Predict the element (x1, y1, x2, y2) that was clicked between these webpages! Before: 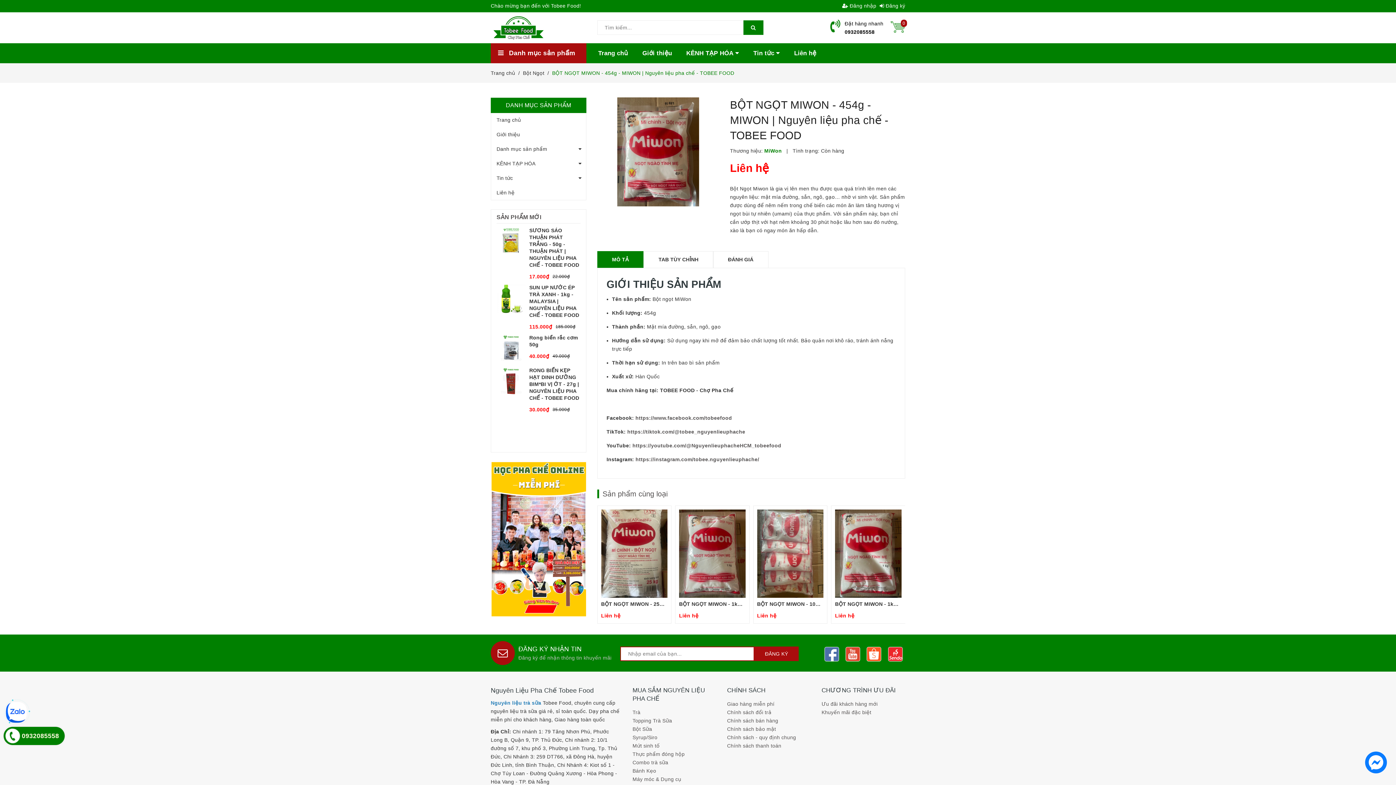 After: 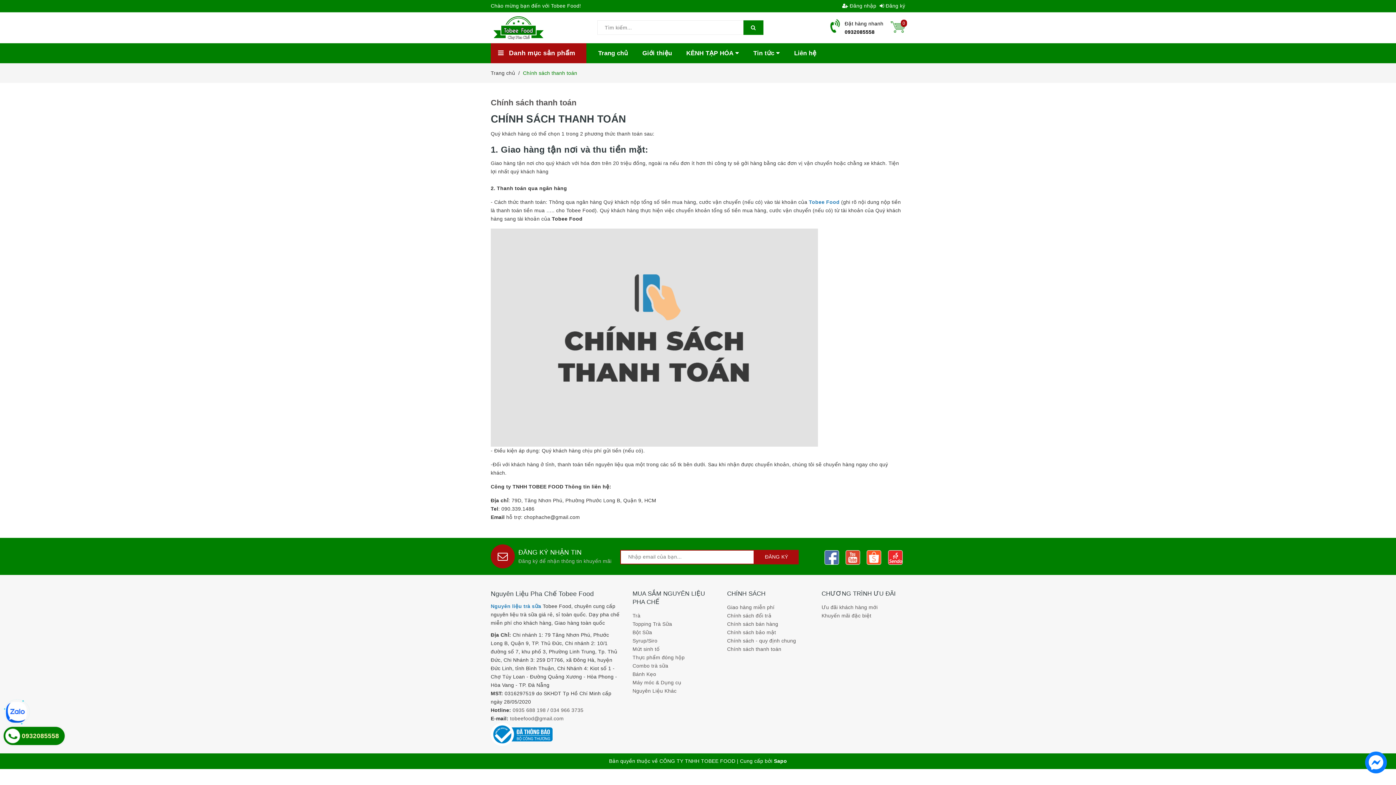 Action: label: Chính sách thanh toán bbox: (727, 743, 781, 749)